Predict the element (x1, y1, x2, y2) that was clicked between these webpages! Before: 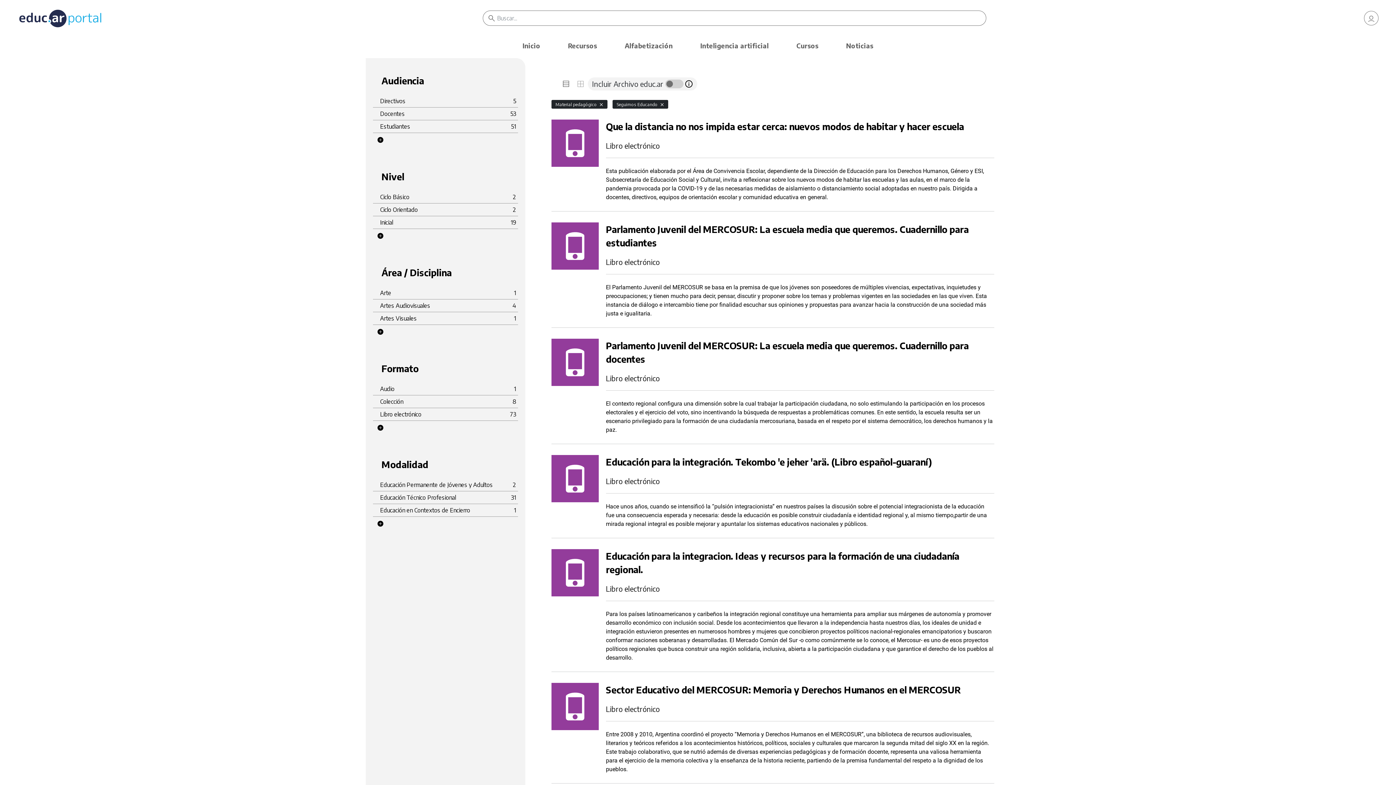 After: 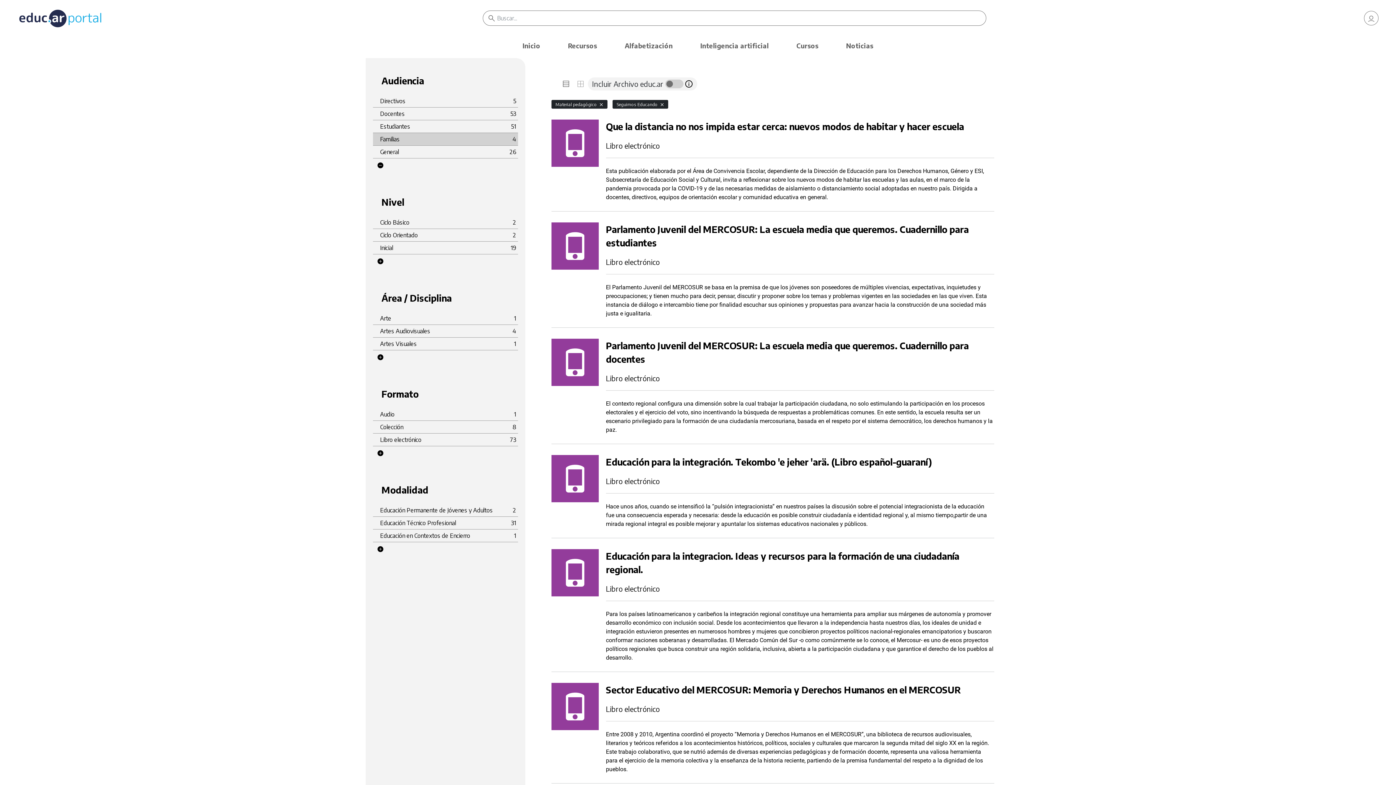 Action: bbox: (372, 133, 388, 146)